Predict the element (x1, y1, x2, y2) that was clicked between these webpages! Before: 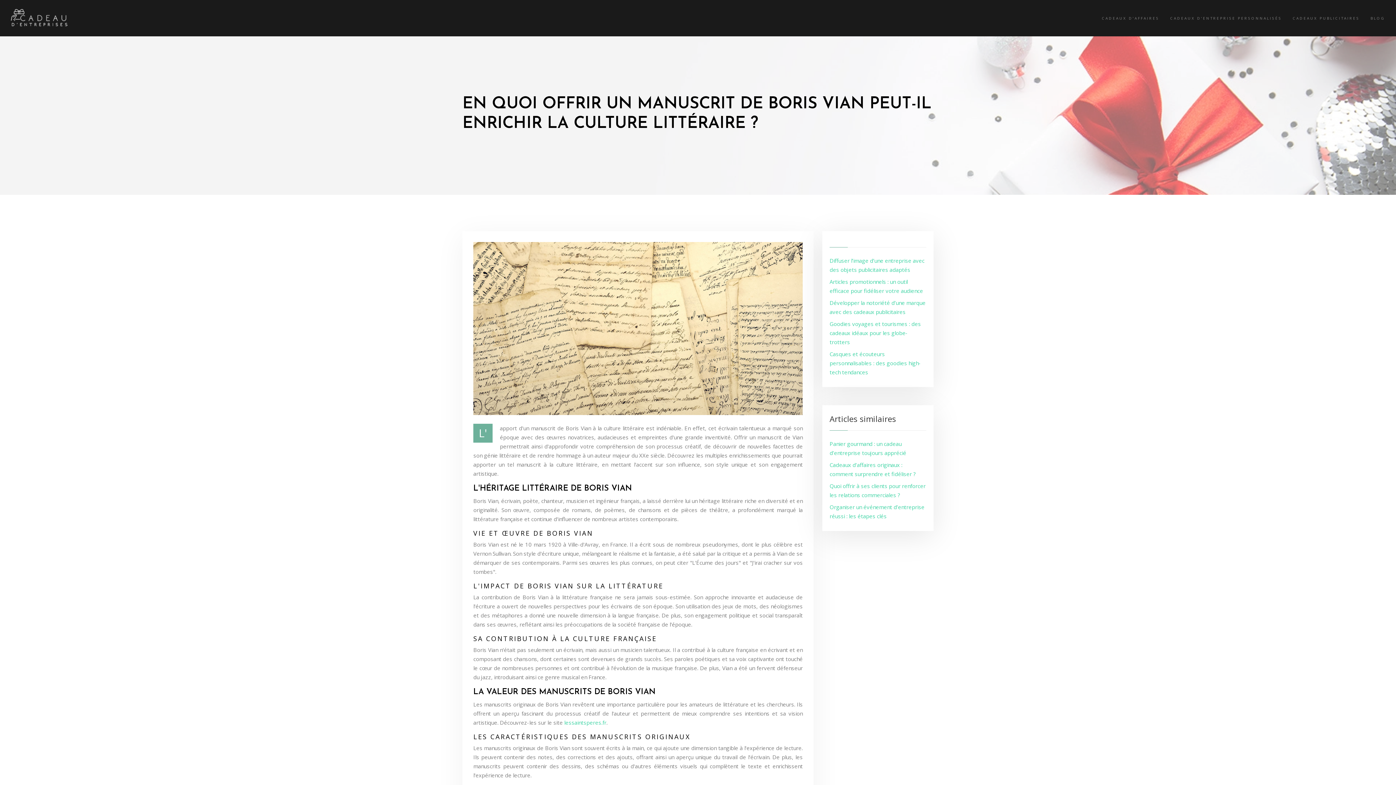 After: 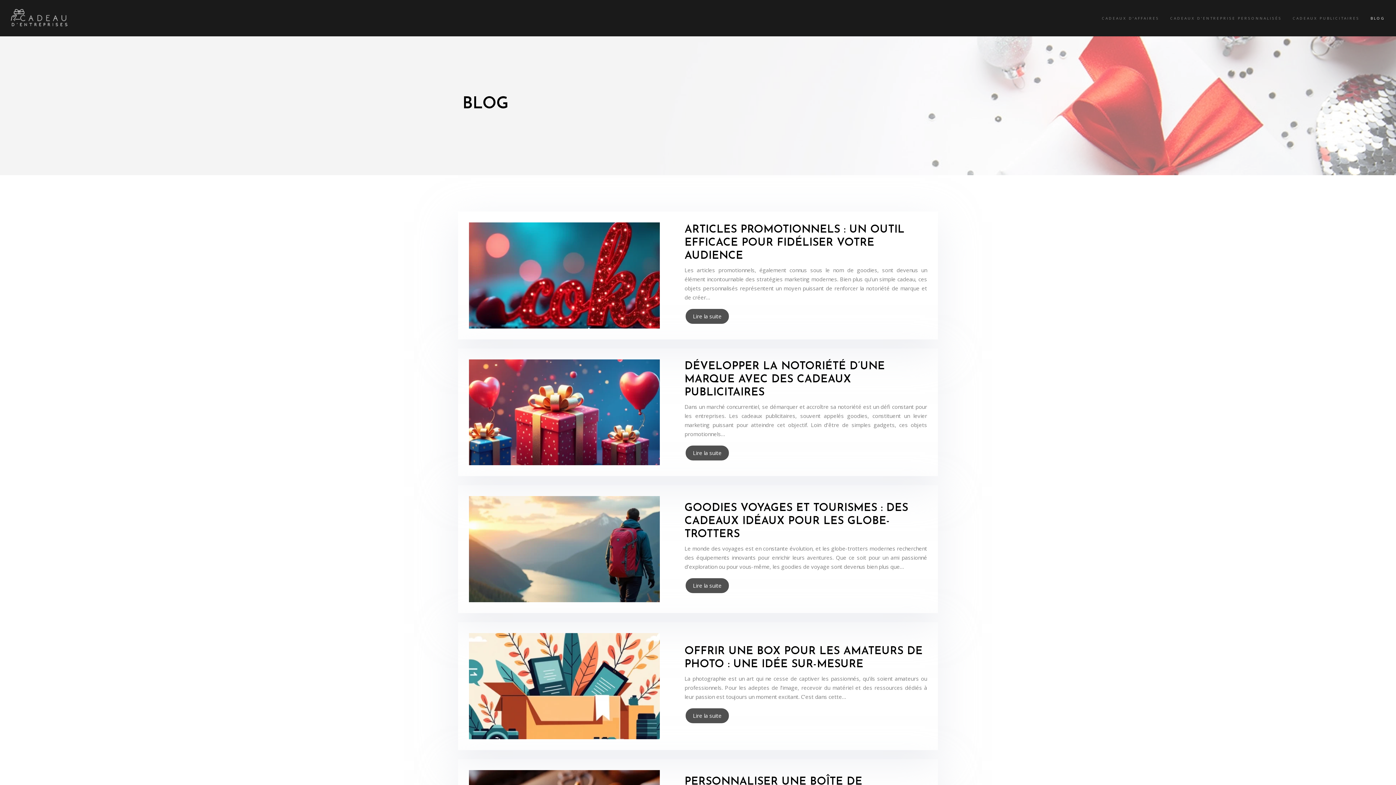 Action: label: BLOG bbox: (1365, 0, 1385, 36)